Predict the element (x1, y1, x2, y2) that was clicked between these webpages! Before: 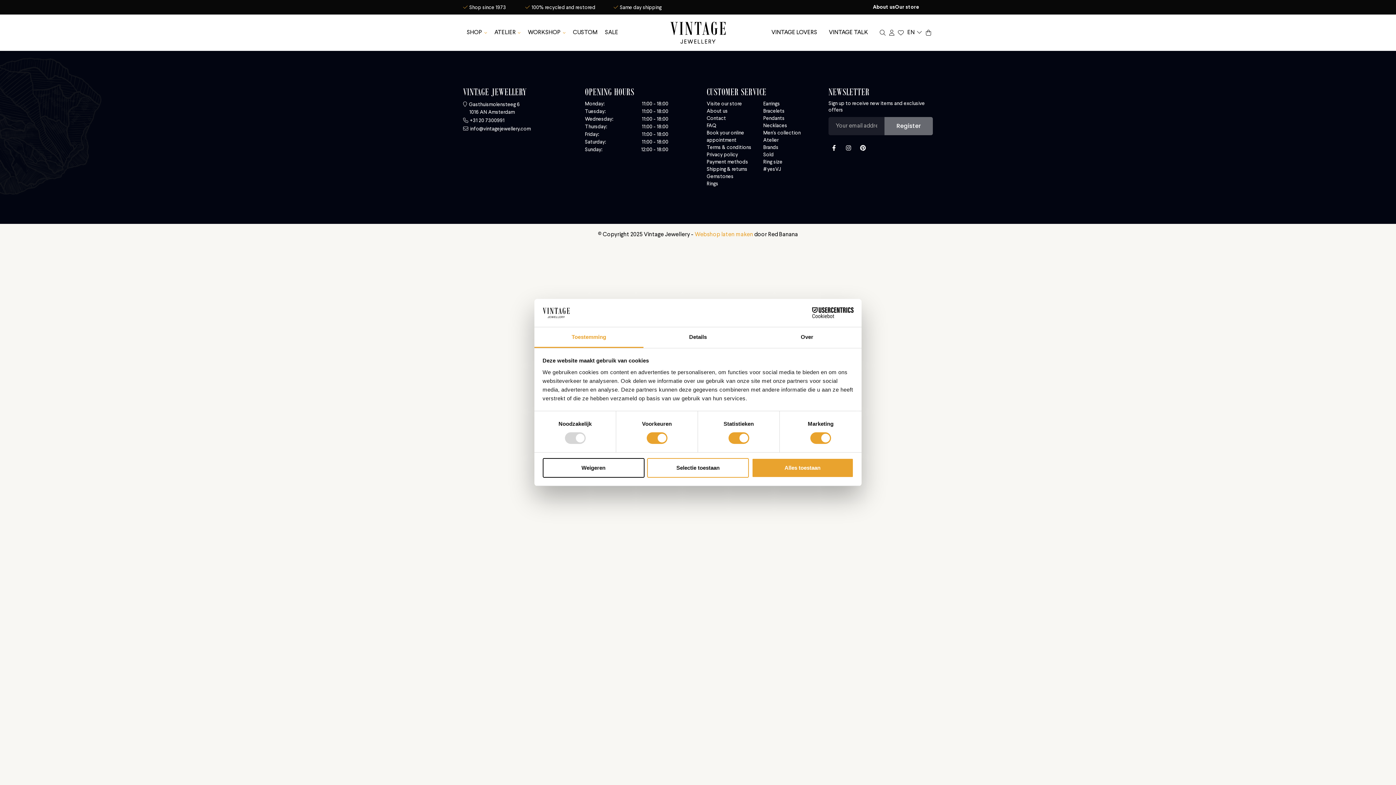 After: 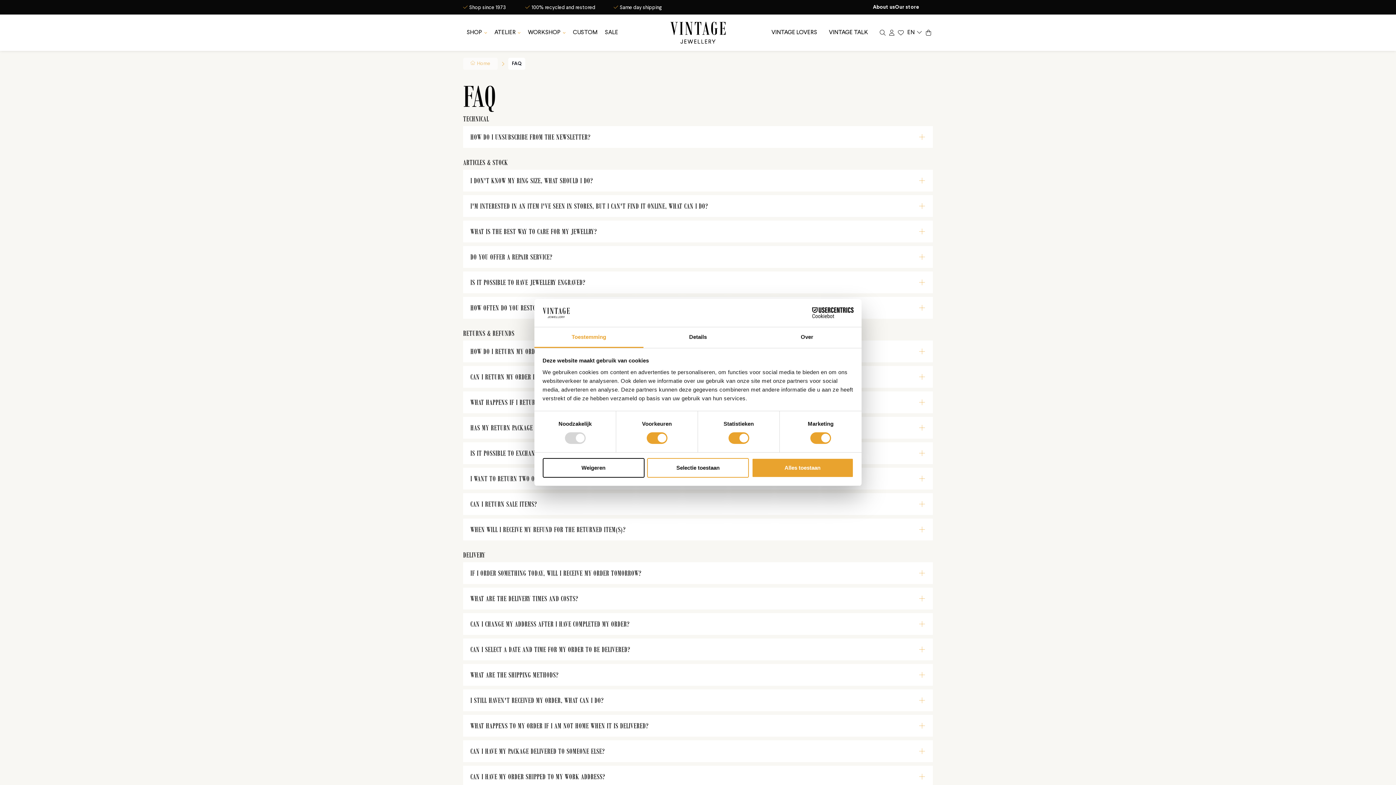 Action: label: FAQ bbox: (706, 123, 716, 128)